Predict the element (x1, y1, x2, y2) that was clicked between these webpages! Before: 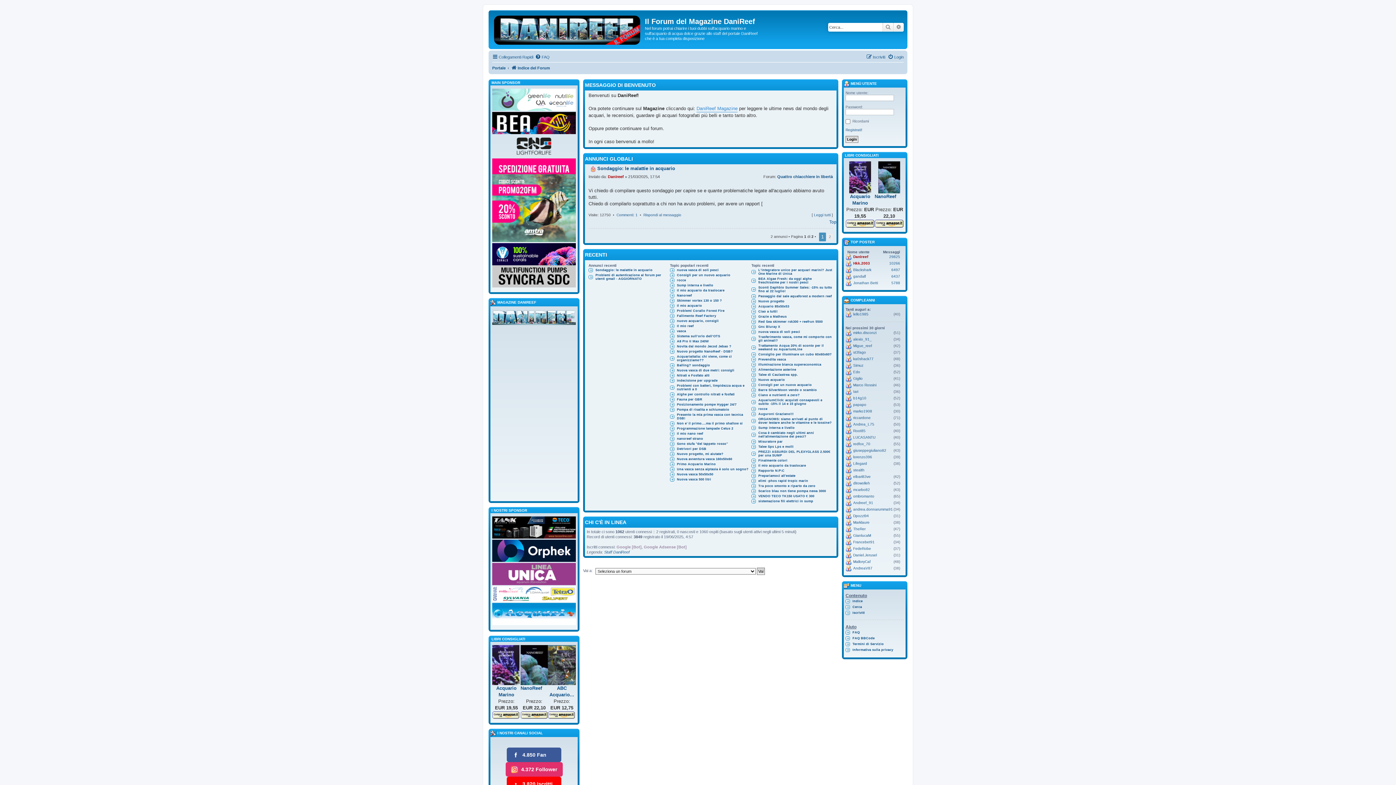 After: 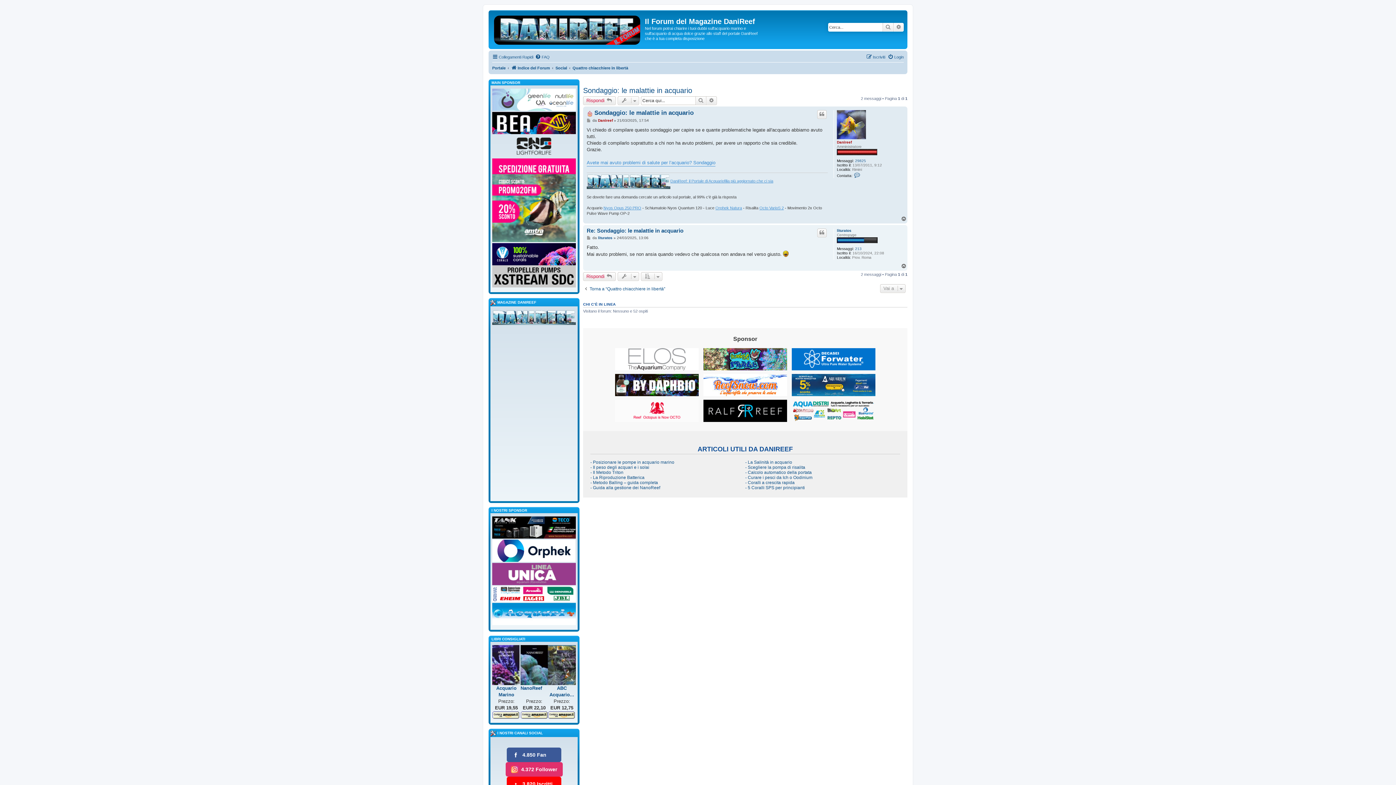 Action: label: Commenti: 1 bbox: (616, 212, 637, 217)